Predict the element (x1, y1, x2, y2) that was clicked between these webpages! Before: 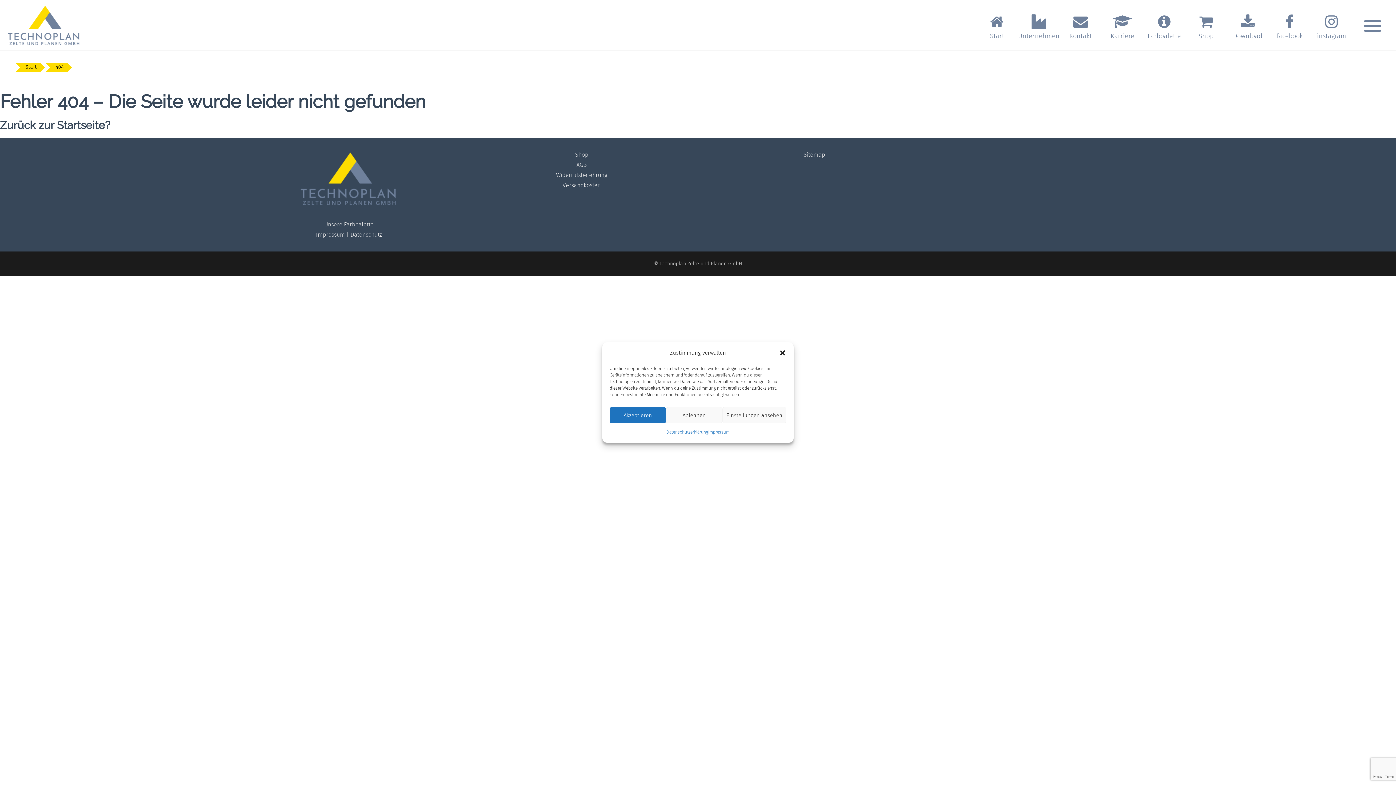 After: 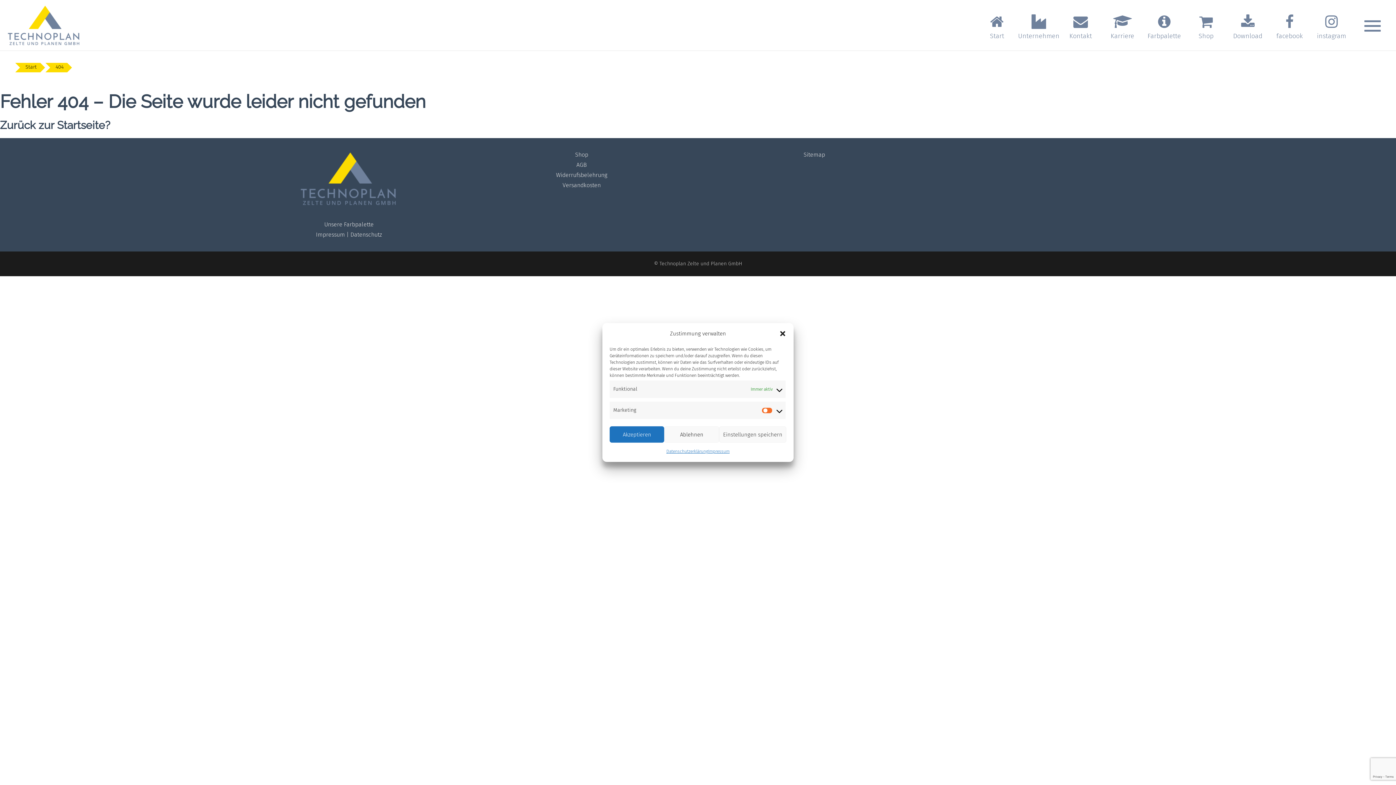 Action: bbox: (722, 407, 786, 423) label: Einstellungen ansehen